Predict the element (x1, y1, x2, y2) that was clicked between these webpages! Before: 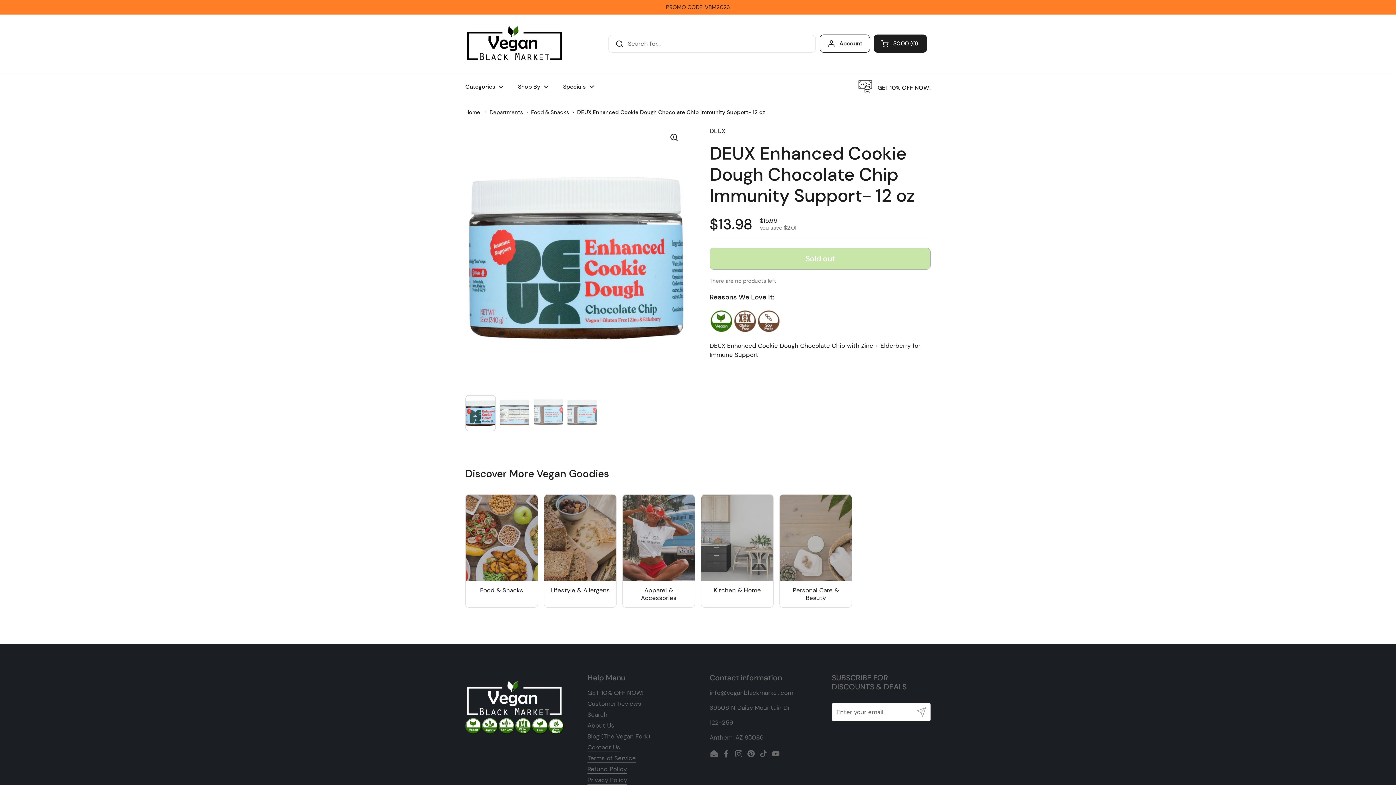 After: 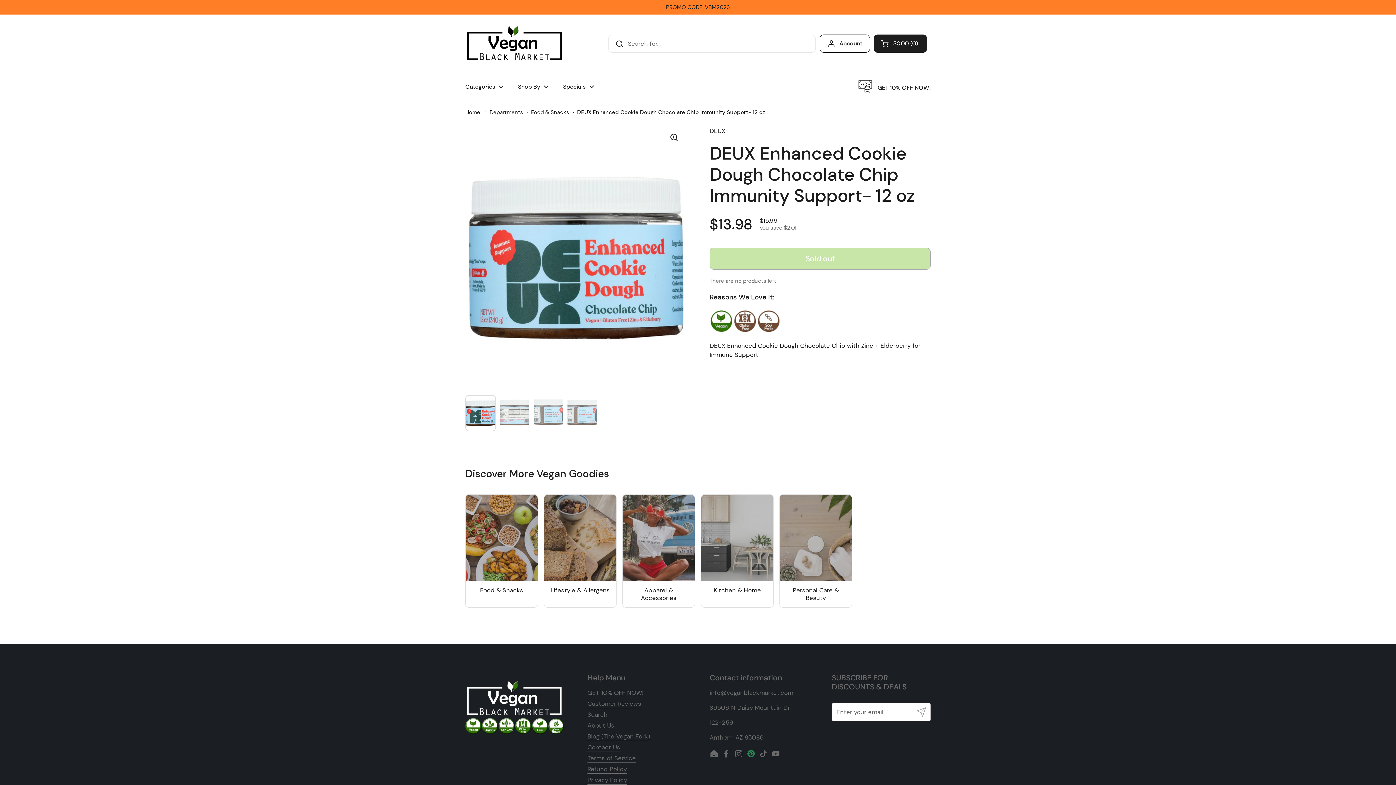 Action: bbox: (746, 750, 755, 758) label: Pinterest